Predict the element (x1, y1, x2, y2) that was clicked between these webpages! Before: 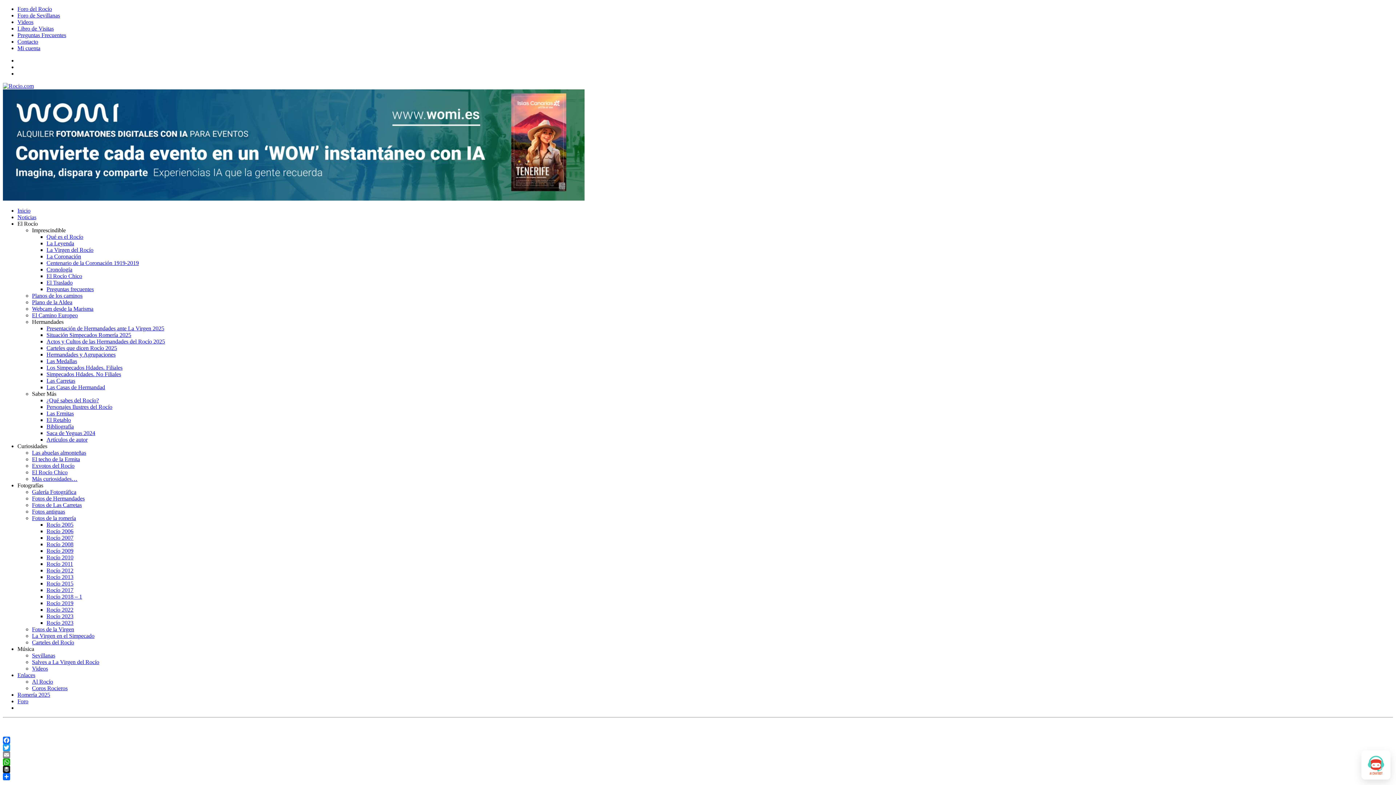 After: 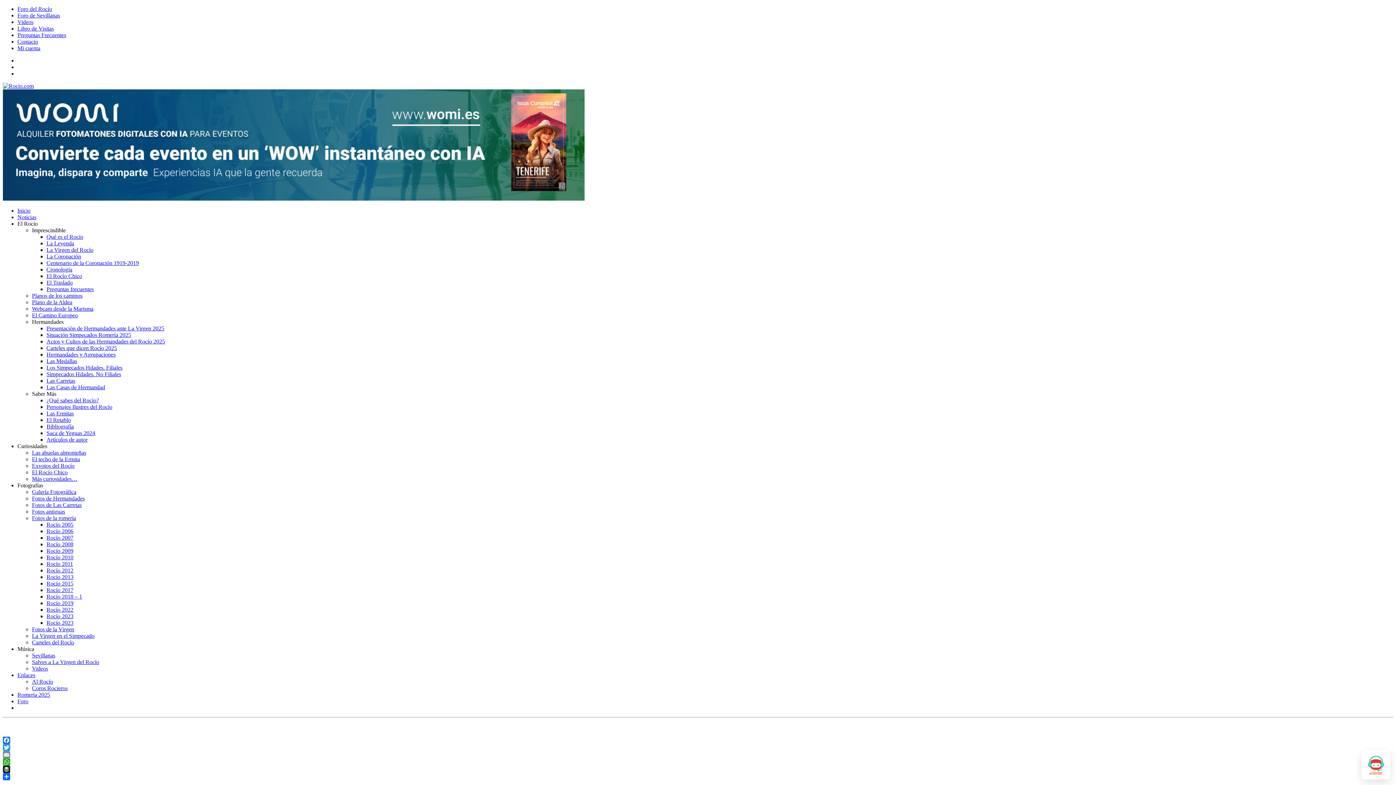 Action: label: Coros Rocieros bbox: (32, 685, 67, 691)